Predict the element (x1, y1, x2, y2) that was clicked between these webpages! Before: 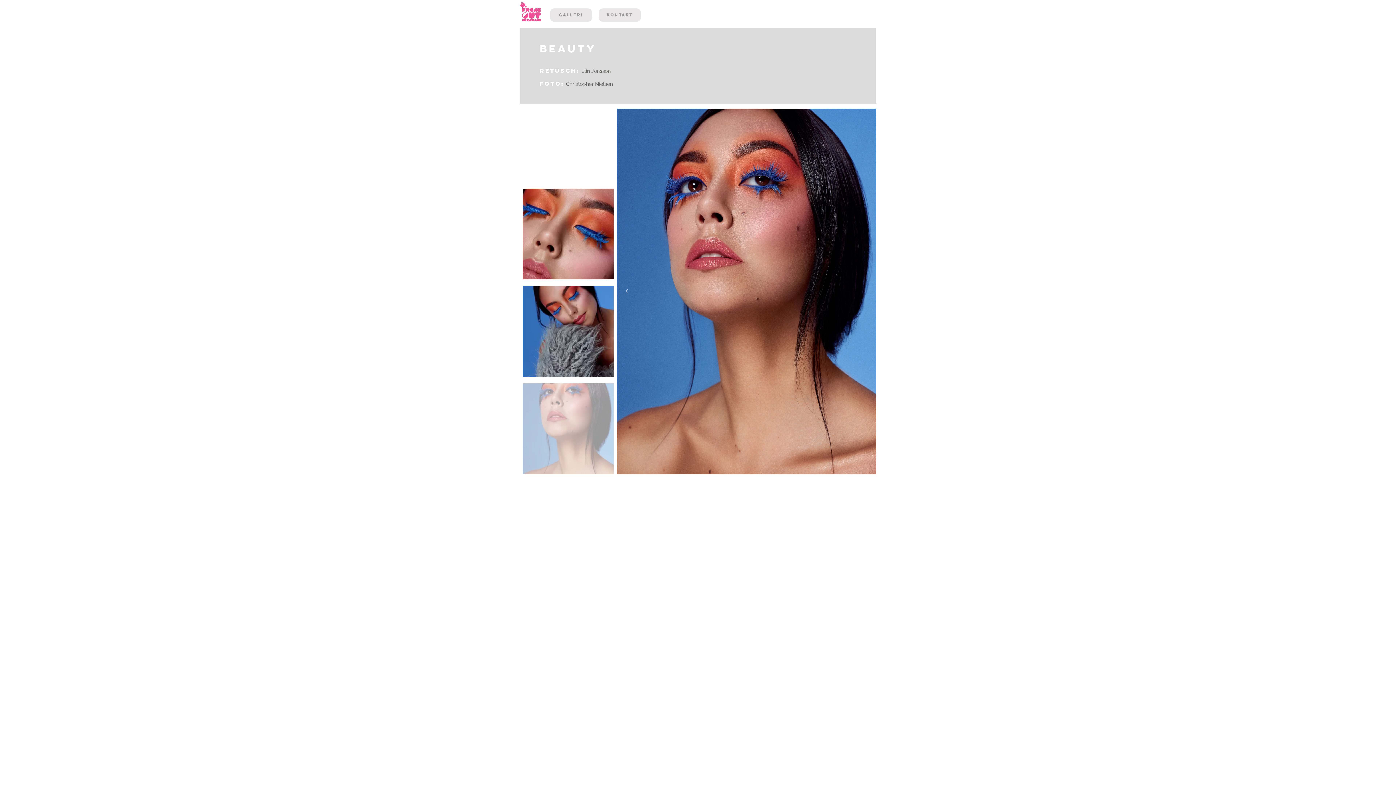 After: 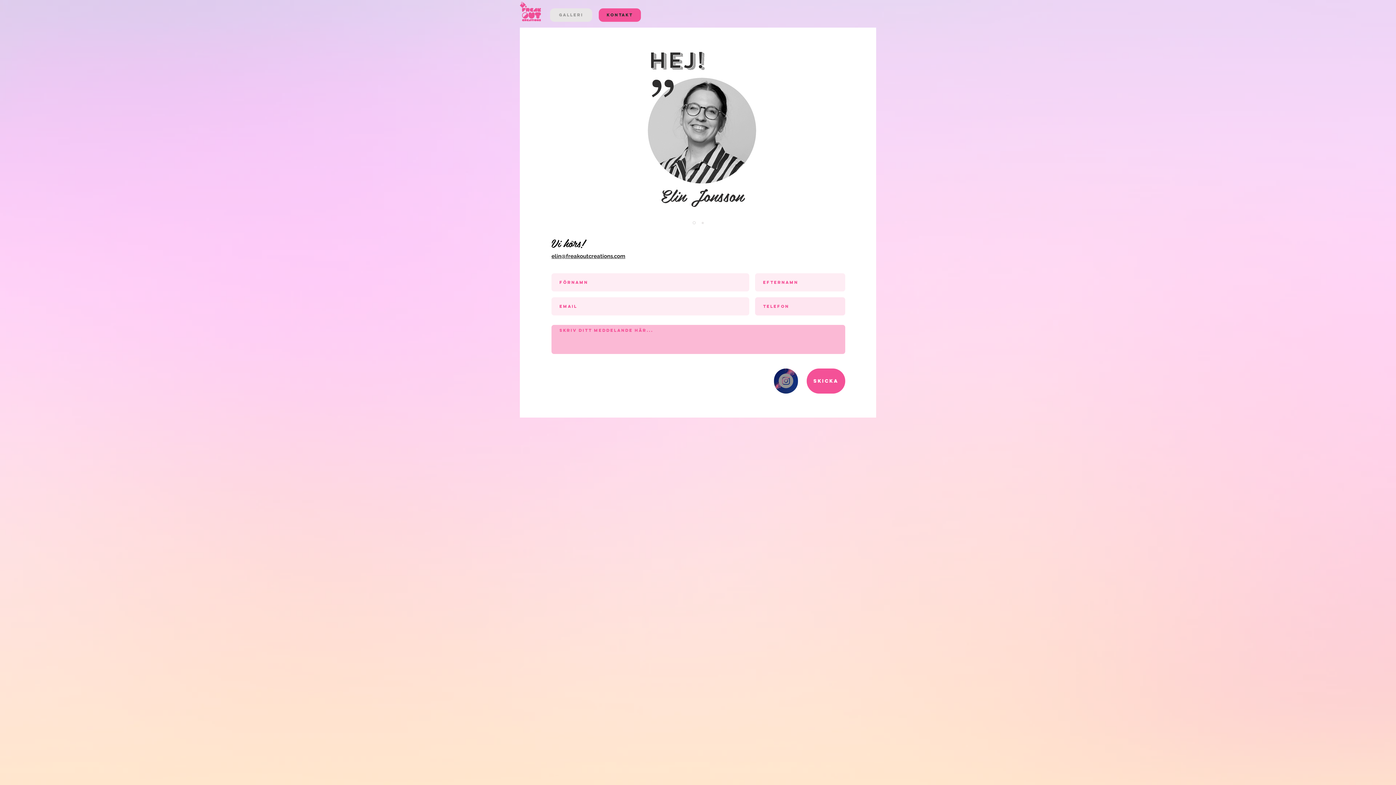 Action: bbox: (598, 8, 641, 21) label: Kontakt